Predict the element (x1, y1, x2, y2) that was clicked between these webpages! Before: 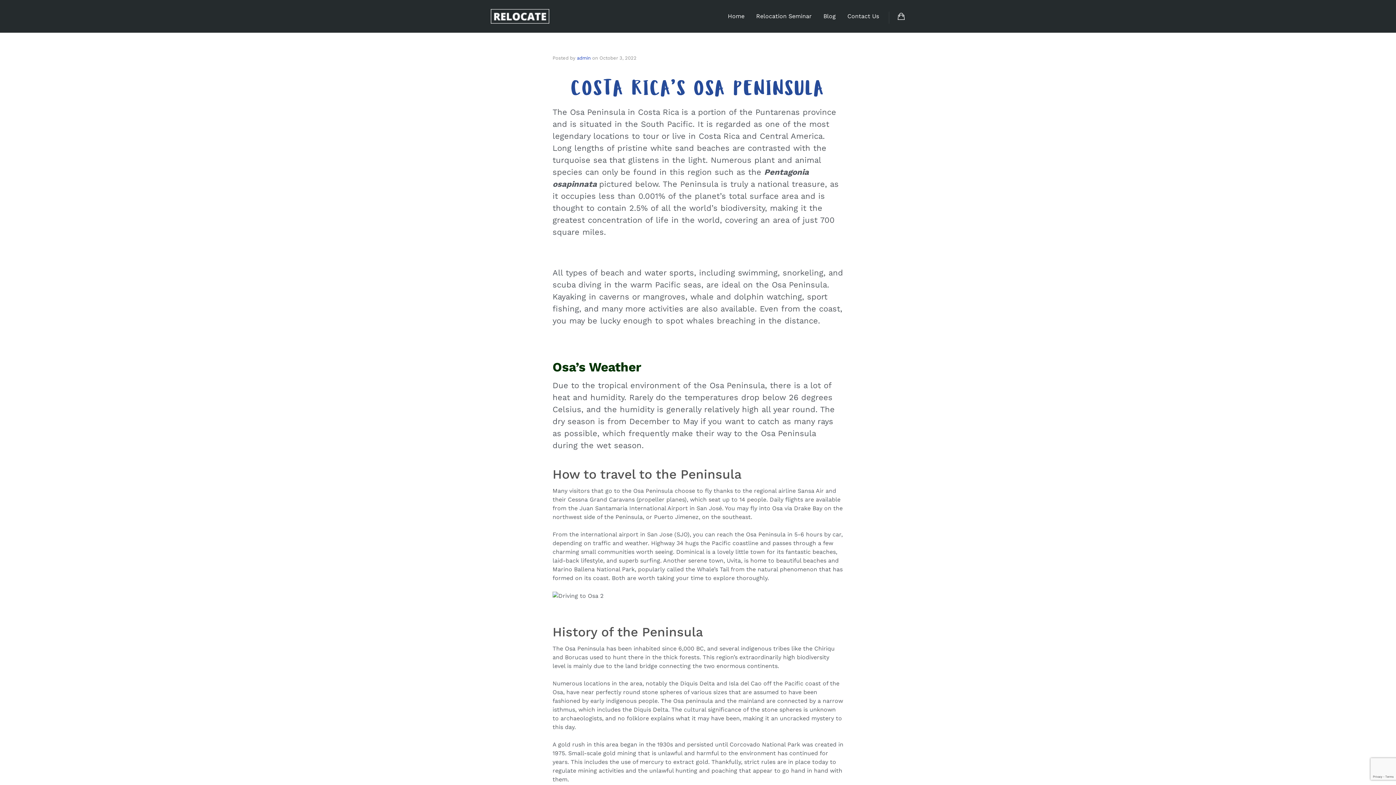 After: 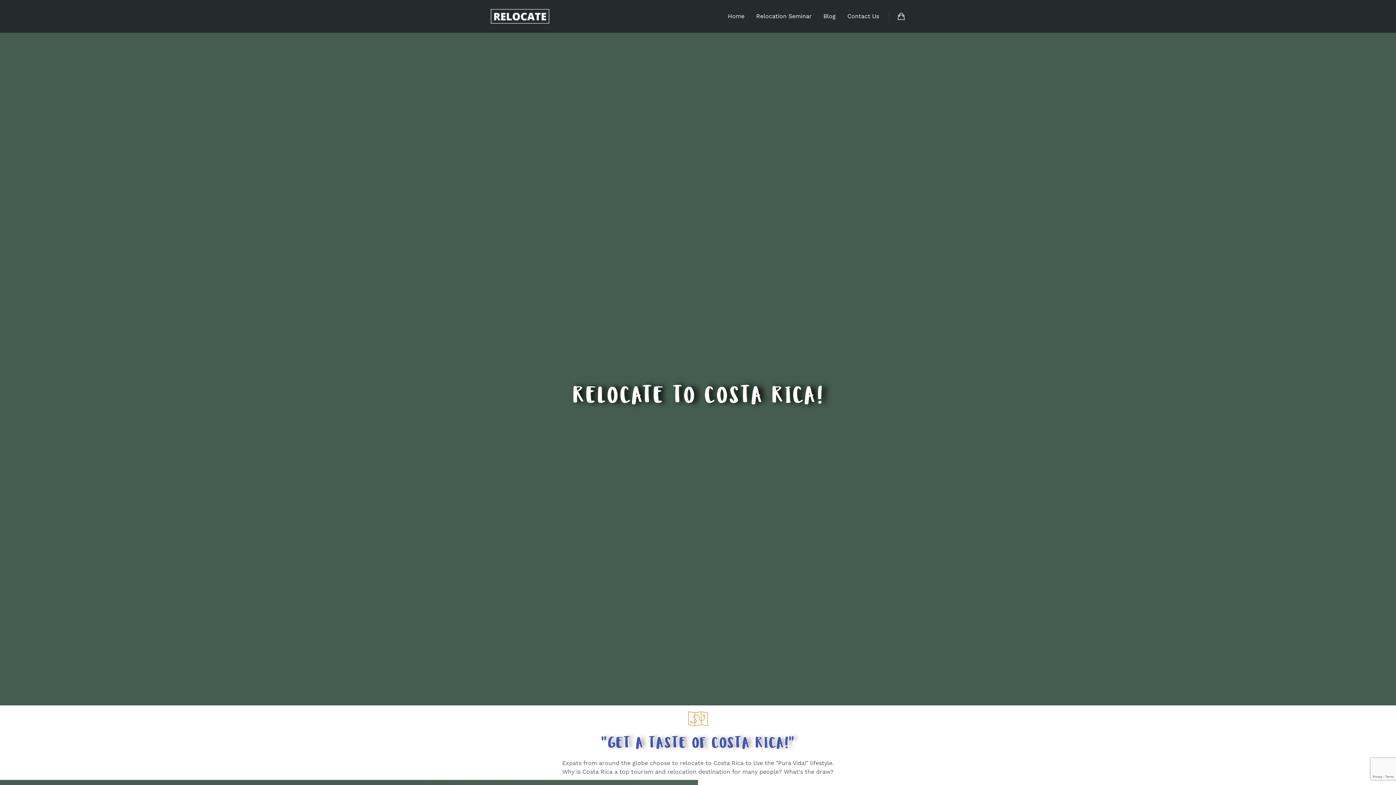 Action: bbox: (728, 7, 744, 25) label: Home